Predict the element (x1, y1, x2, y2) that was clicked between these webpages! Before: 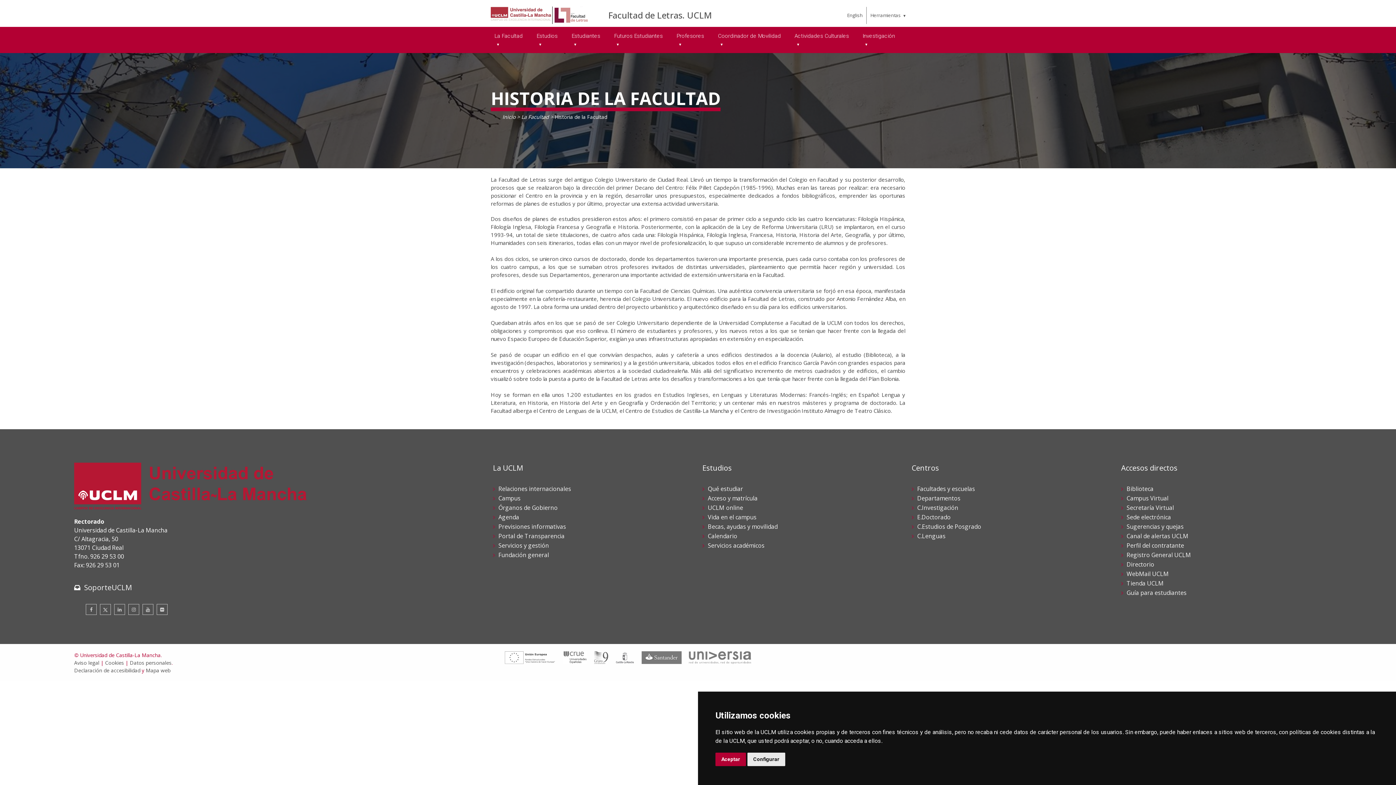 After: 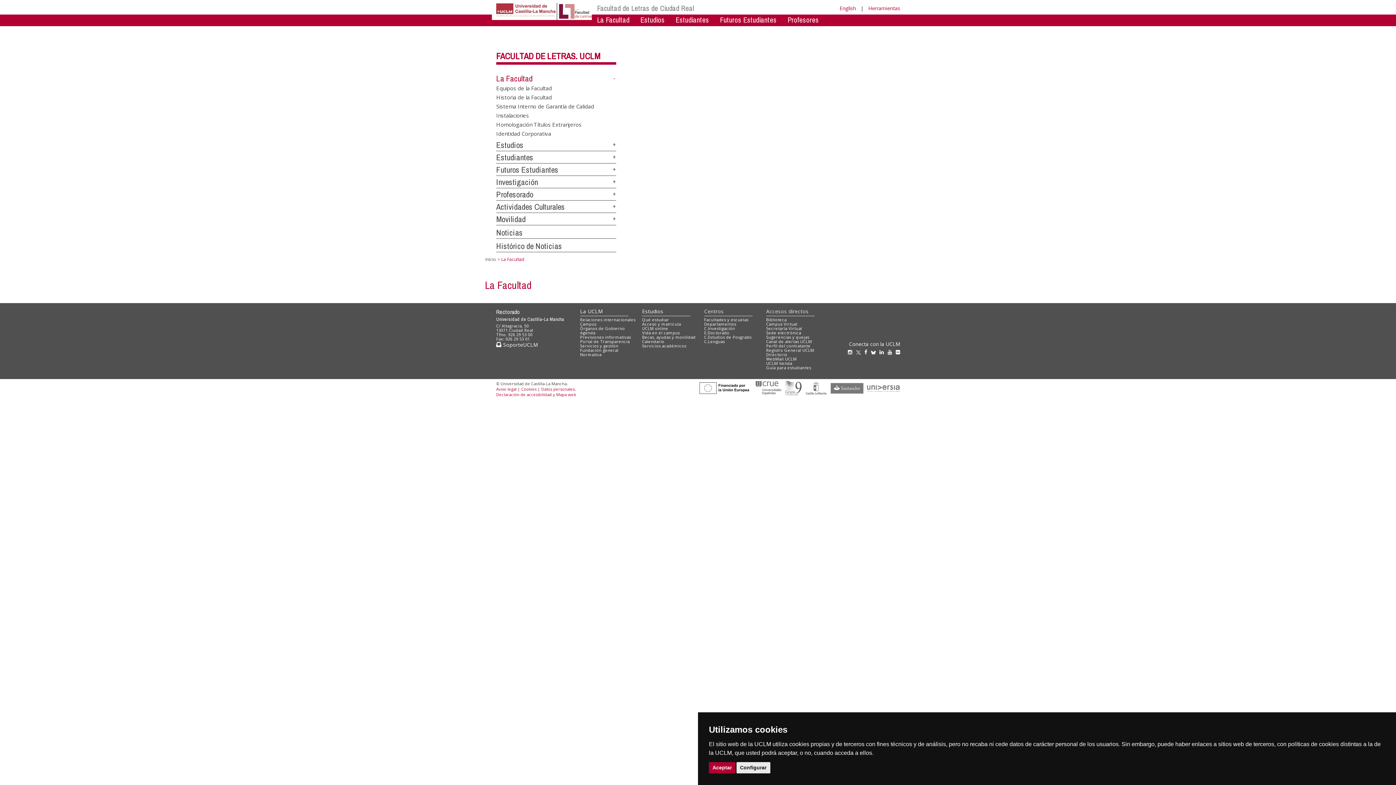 Action: label: La Facultad bbox: (521, 113, 549, 120)